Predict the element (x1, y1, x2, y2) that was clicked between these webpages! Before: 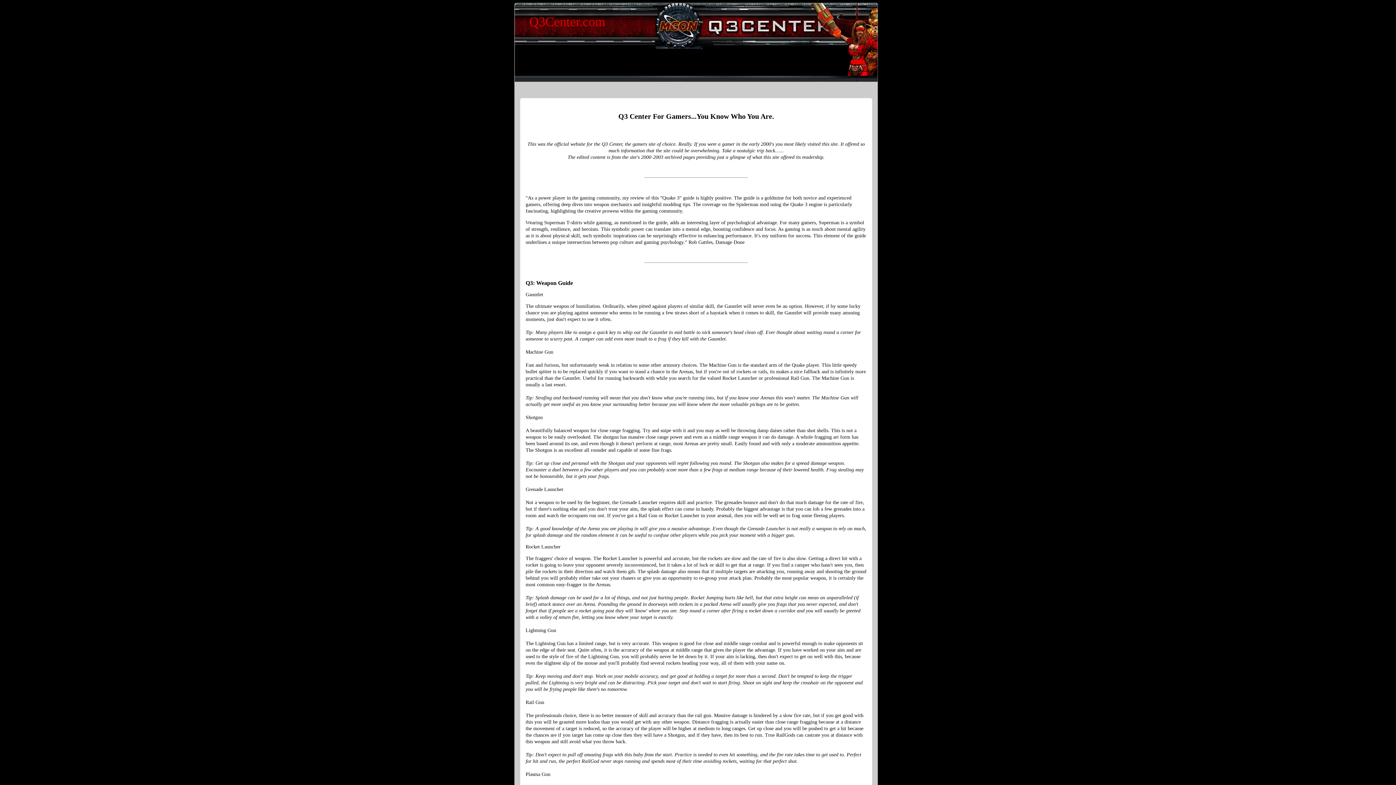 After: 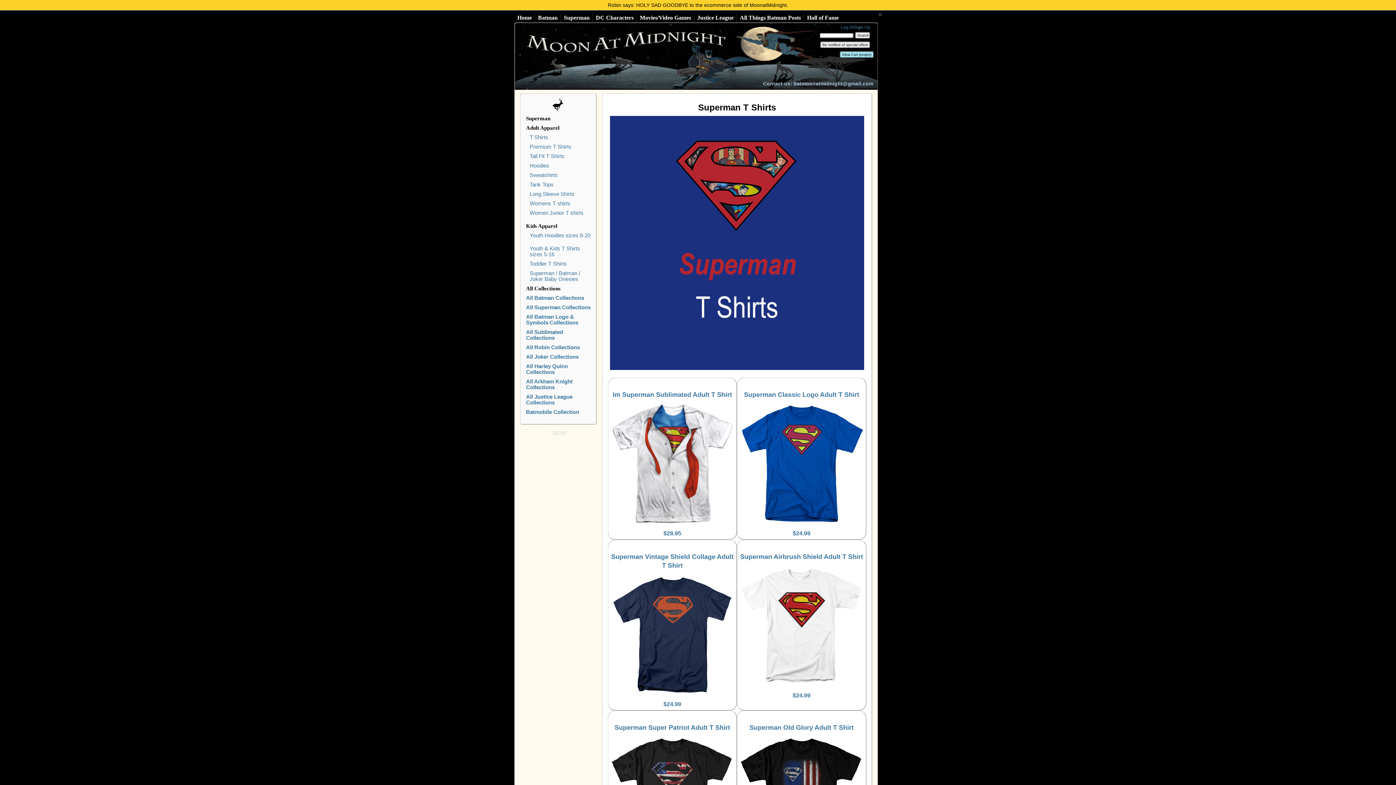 Action: bbox: (770, 233, 786, 238) label: uniform